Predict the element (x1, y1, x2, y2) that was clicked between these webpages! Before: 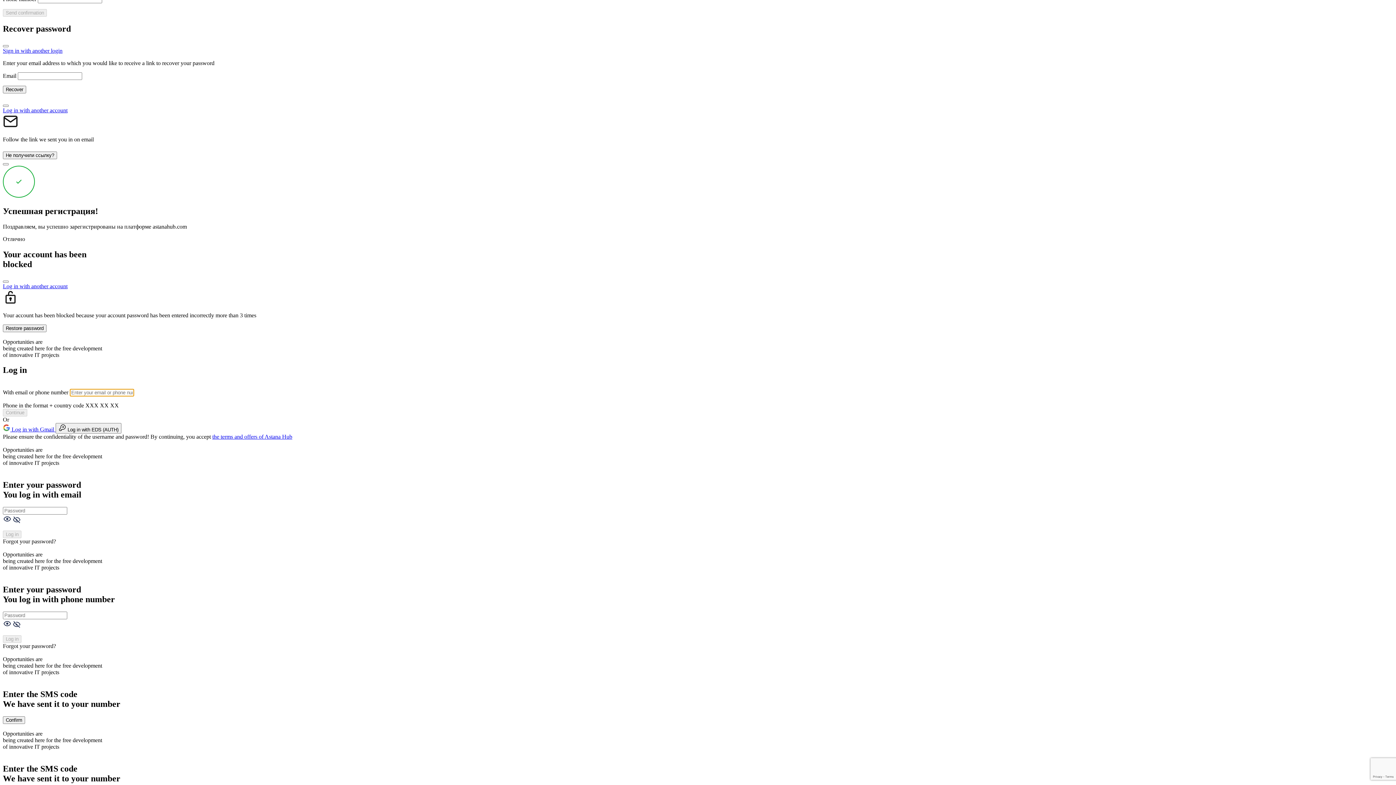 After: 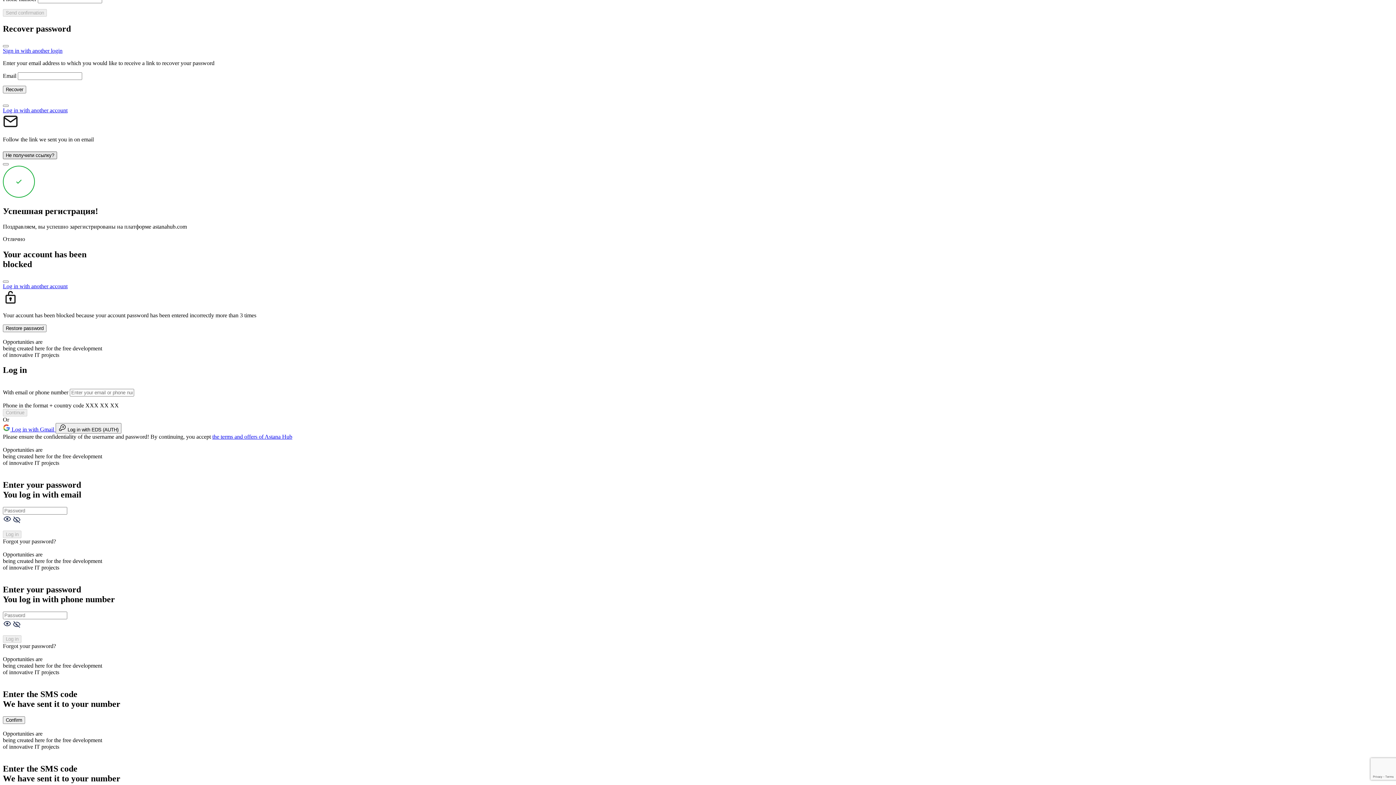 Action: bbox: (2, 151, 57, 159) label: Не получили ссылку?